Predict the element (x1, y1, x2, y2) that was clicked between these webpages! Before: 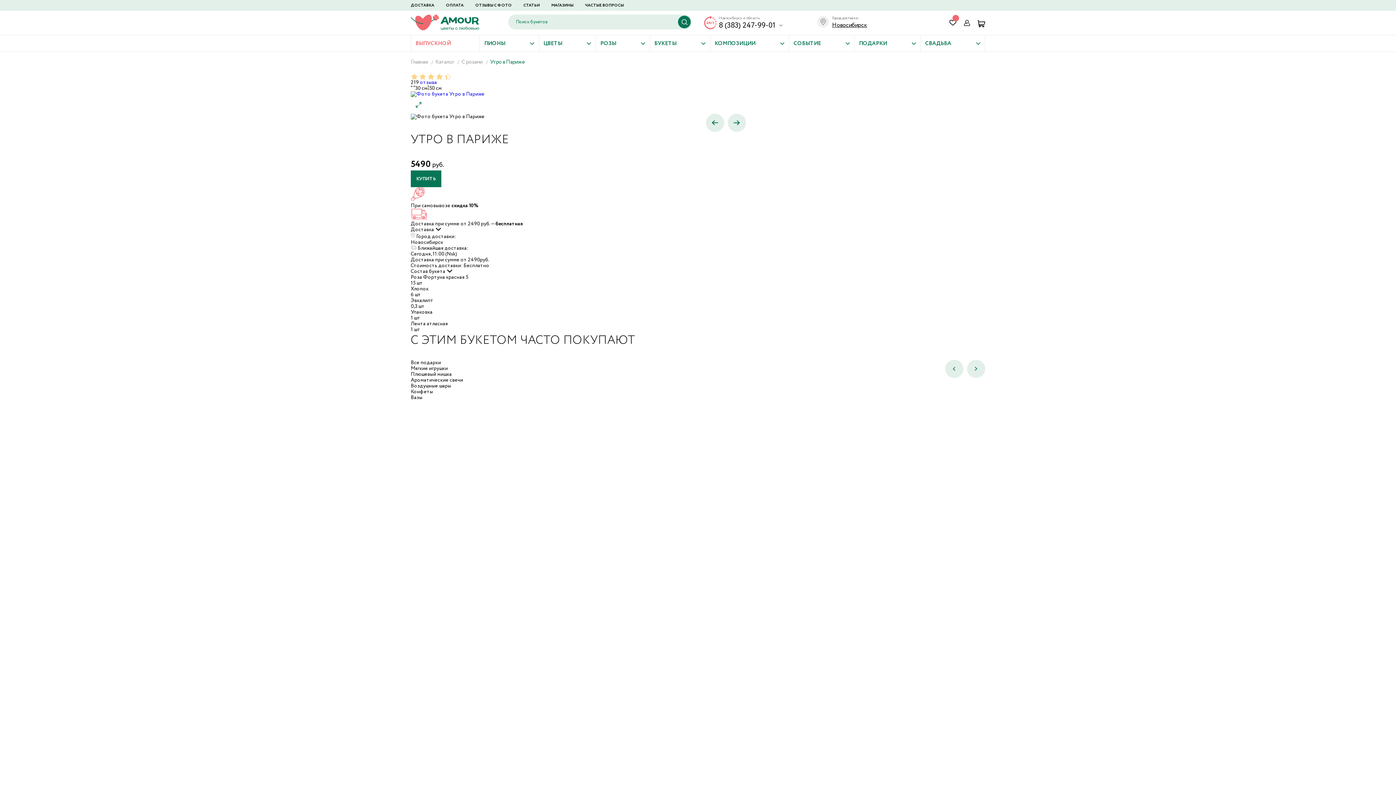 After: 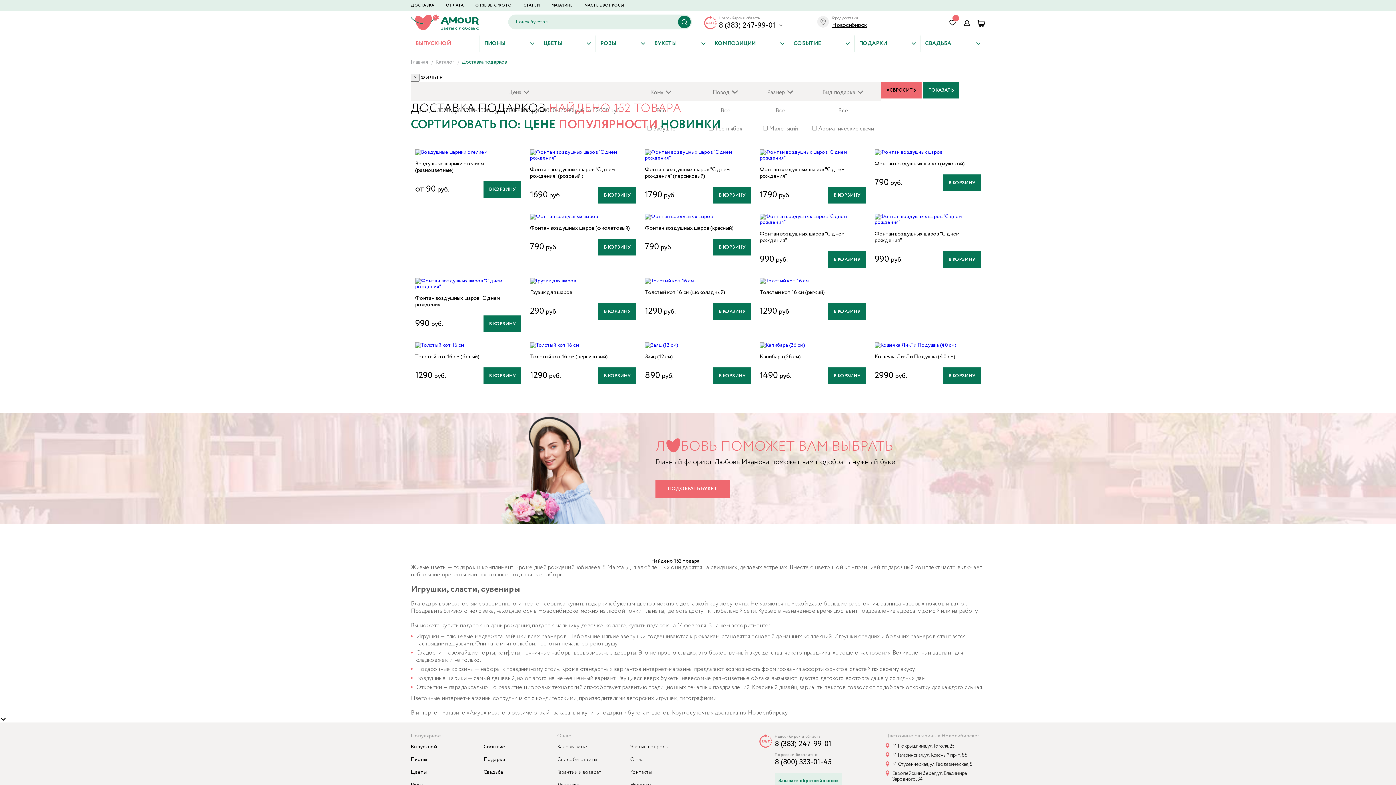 Action: bbox: (854, 35, 920, 51) label: ПОДАРКИ